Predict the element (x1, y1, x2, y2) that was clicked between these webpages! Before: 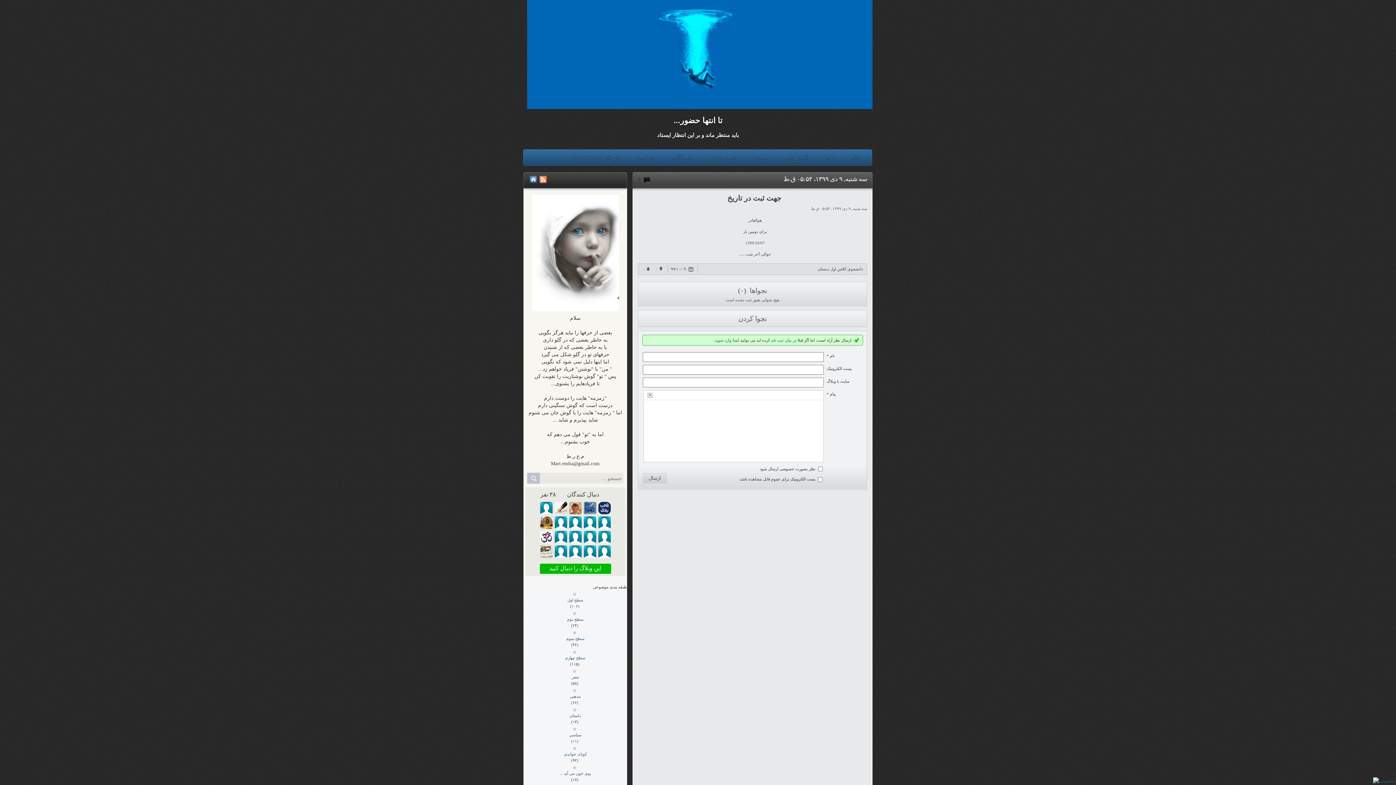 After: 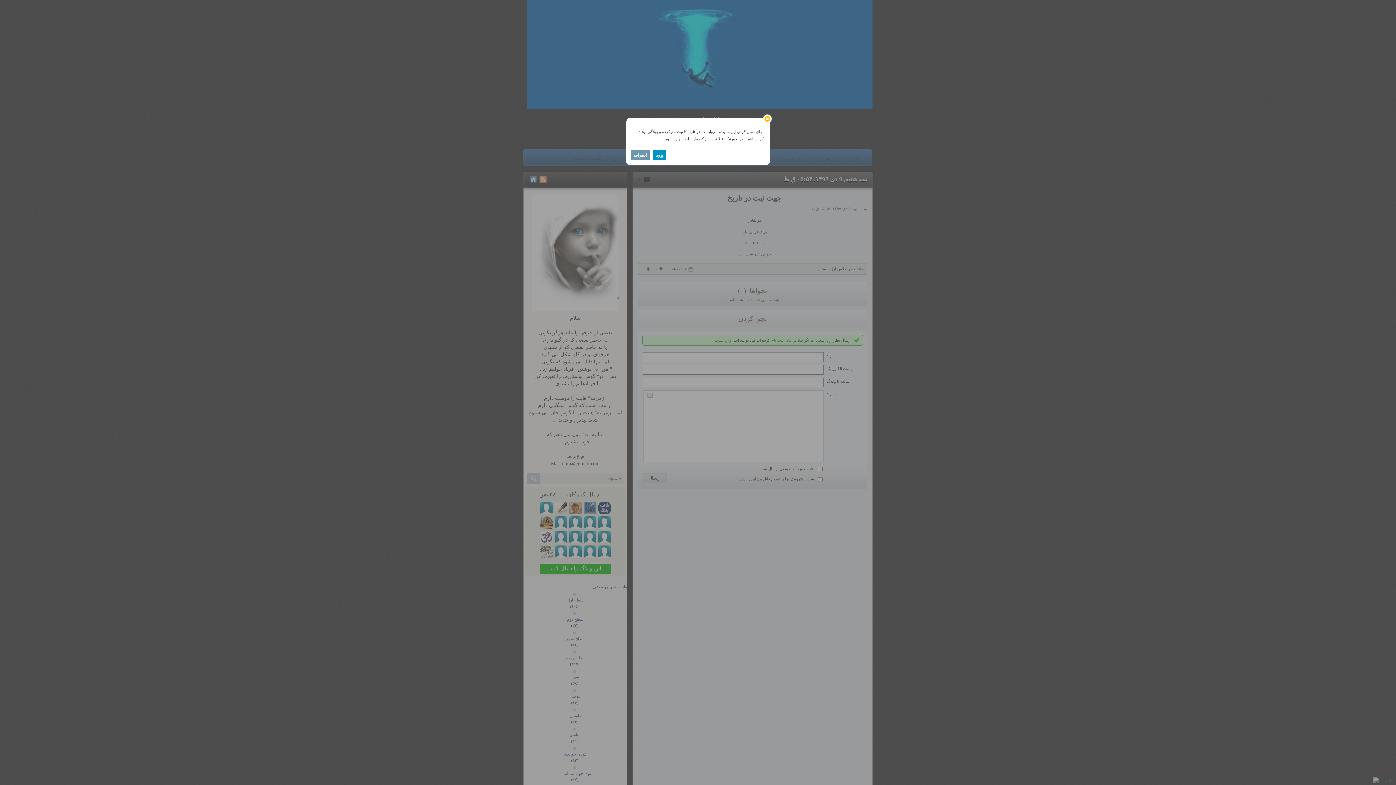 Action: label: این وبلاگ را دنبال کنید bbox: (539, 564, 611, 574)